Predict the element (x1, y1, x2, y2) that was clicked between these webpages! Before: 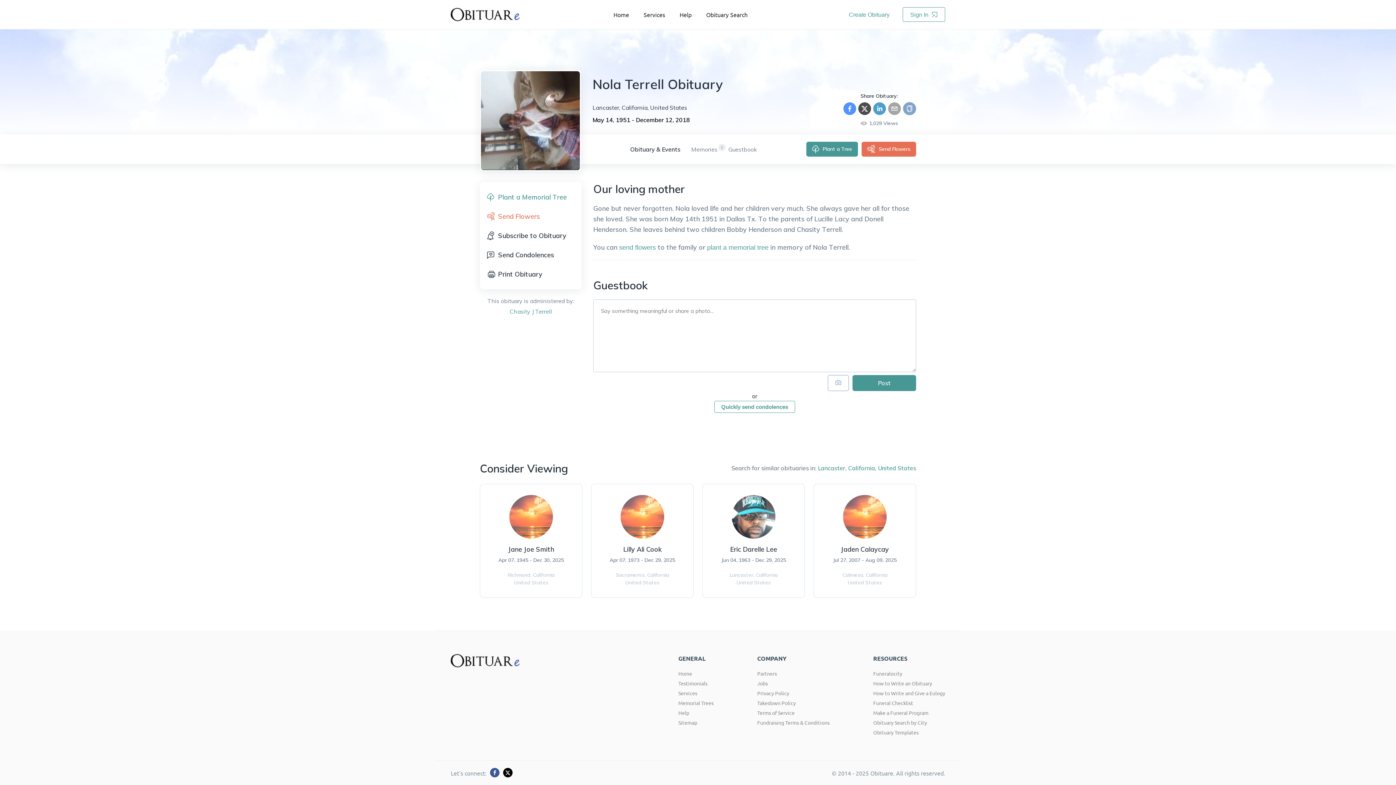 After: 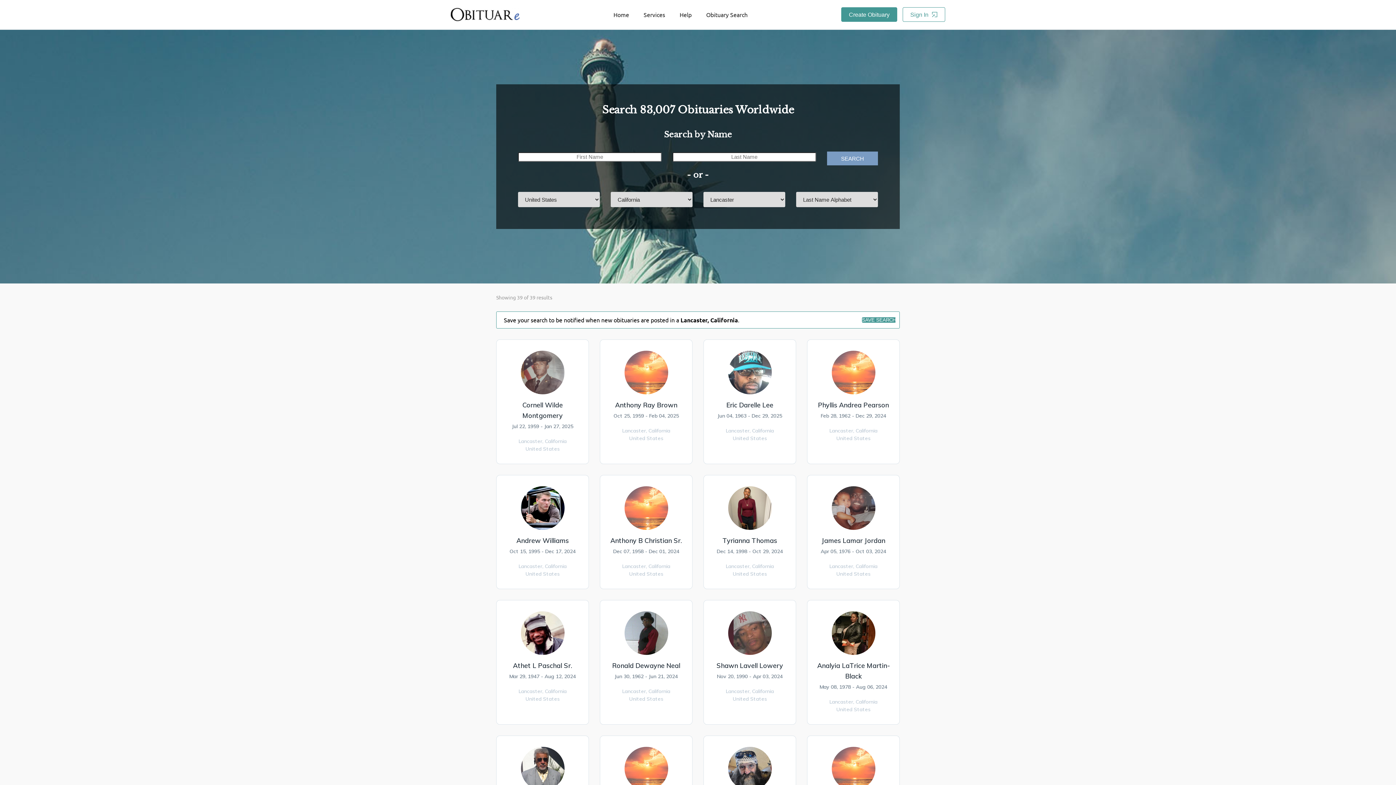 Action: bbox: (818, 464, 846, 472) label: Lancaster,